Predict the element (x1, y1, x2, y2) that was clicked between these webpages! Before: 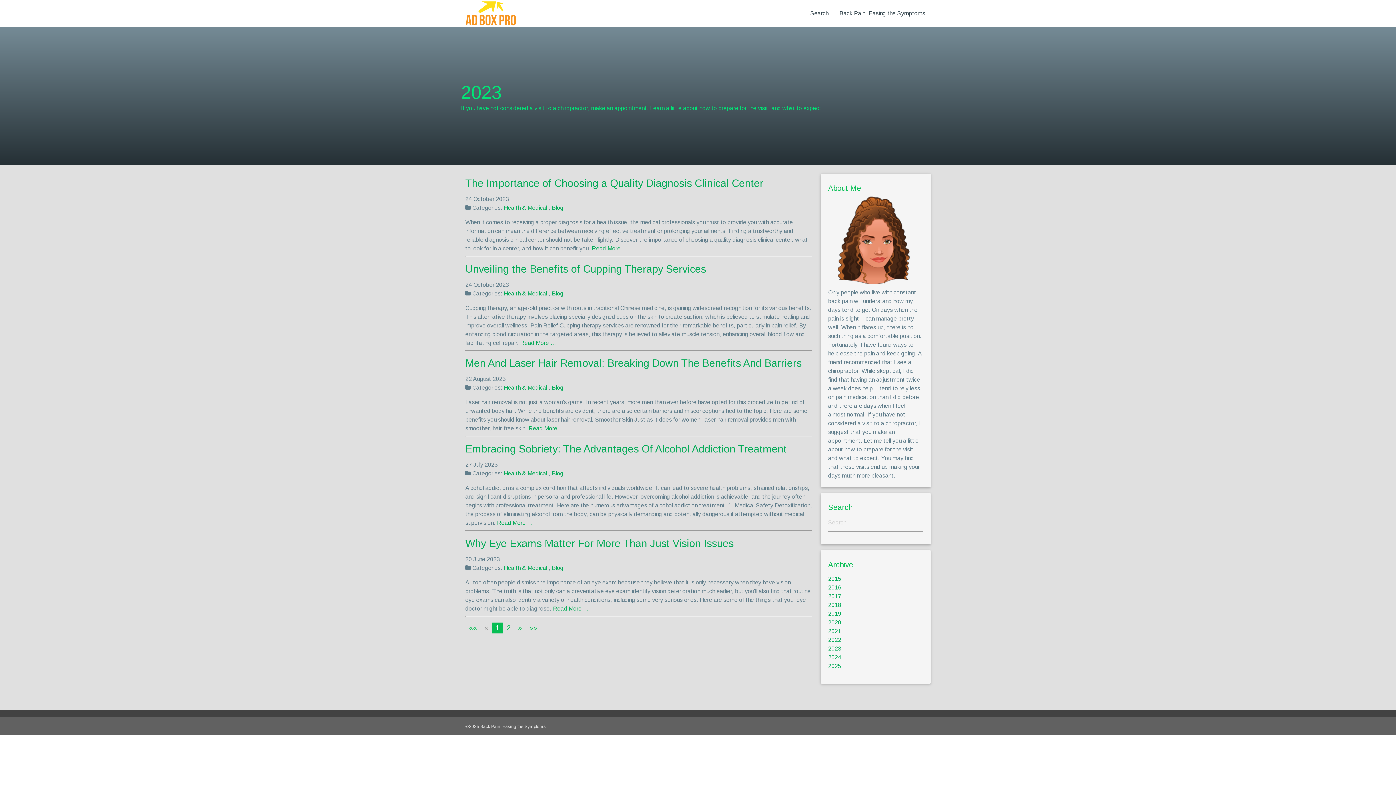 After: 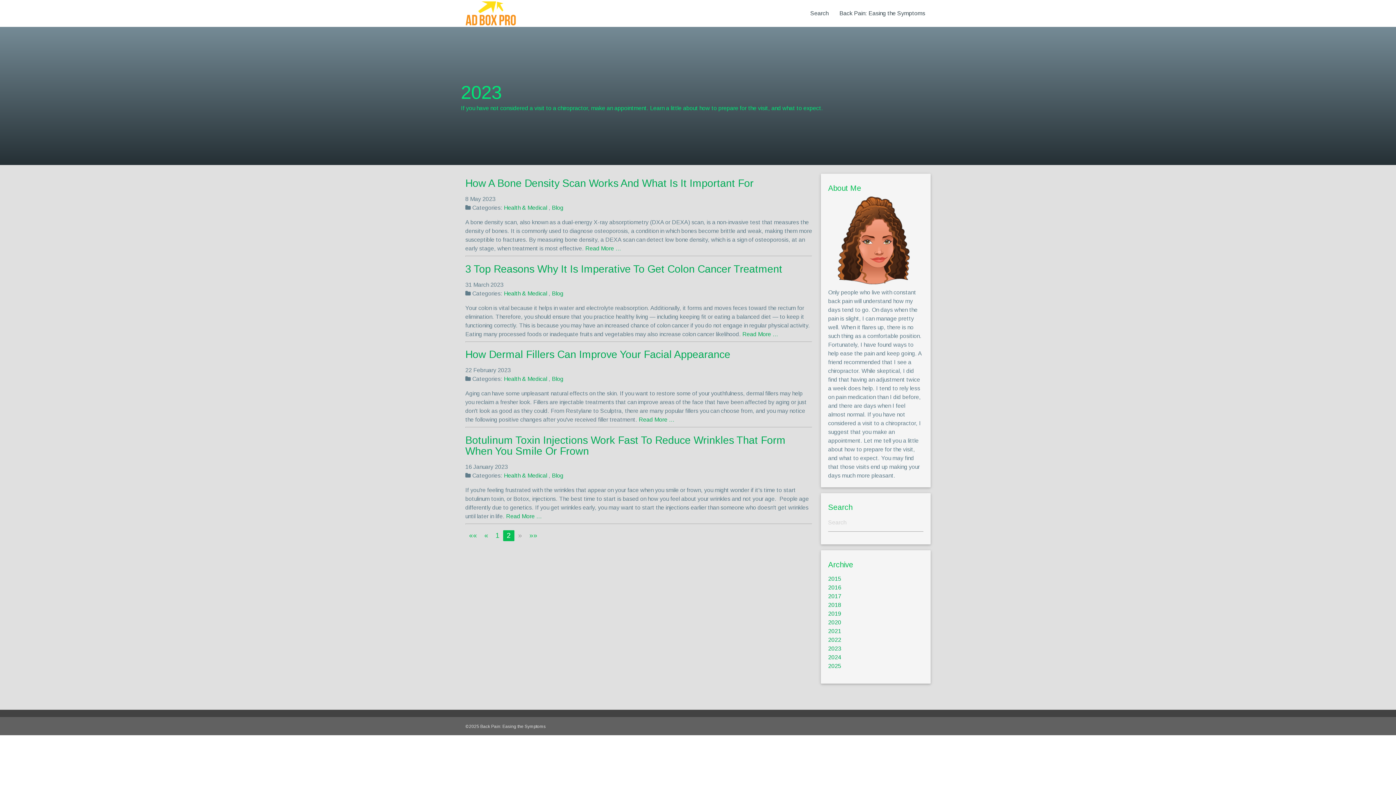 Action: bbox: (506, 624, 510, 632) label: 2